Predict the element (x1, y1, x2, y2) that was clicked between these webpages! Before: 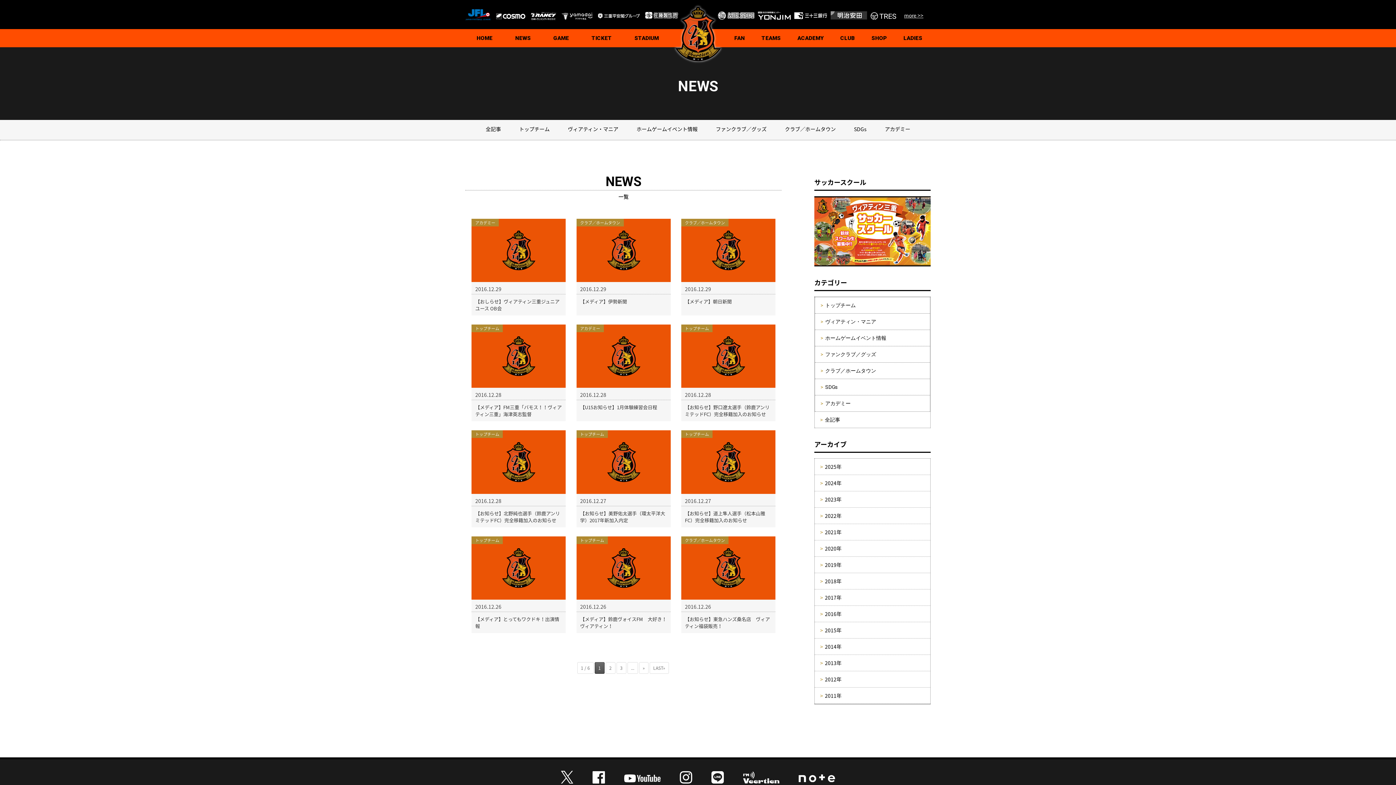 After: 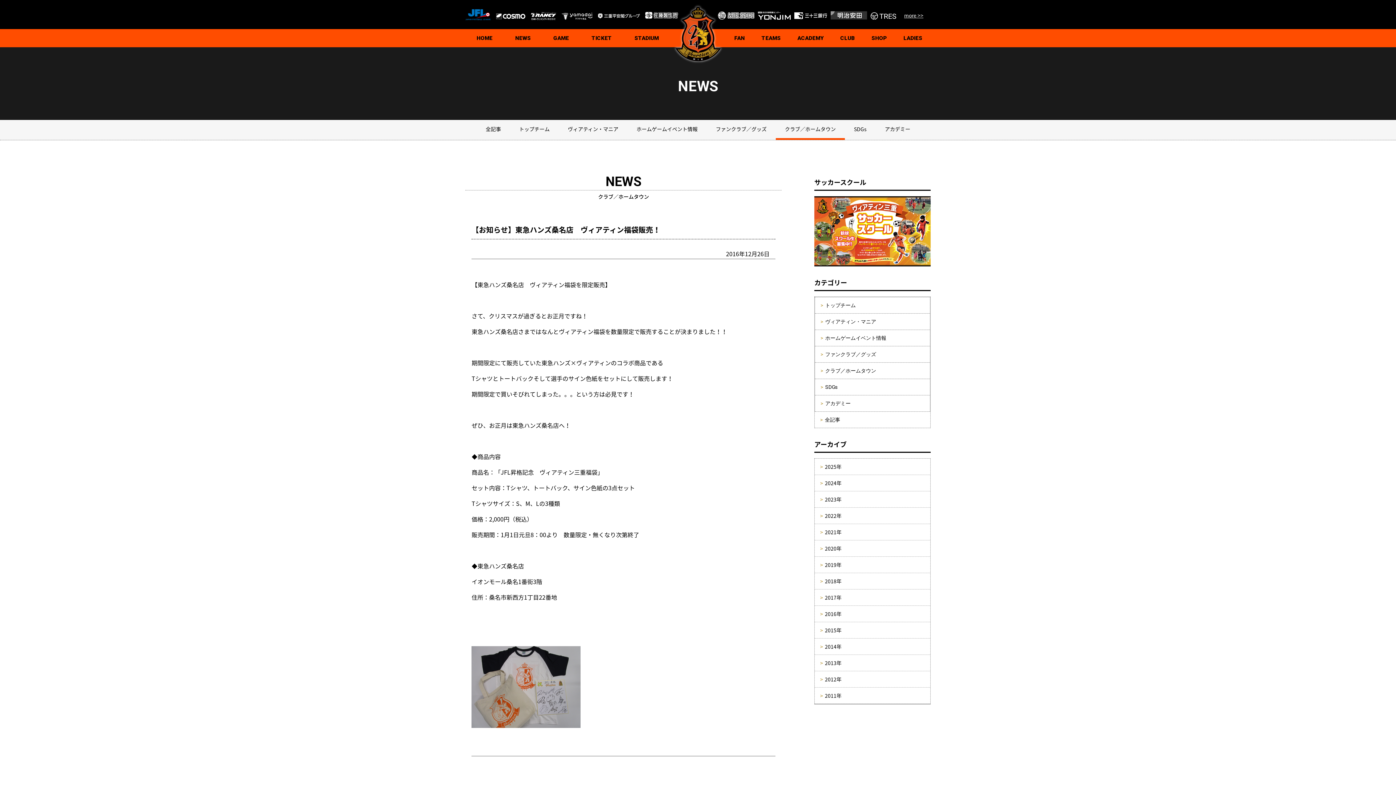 Action: bbox: (681, 536, 775, 633) label: クラブ／ホームタウン
2016.12.26
【お知らせ】東急ハンズ桑名店　ヴィアティン福袋販売！